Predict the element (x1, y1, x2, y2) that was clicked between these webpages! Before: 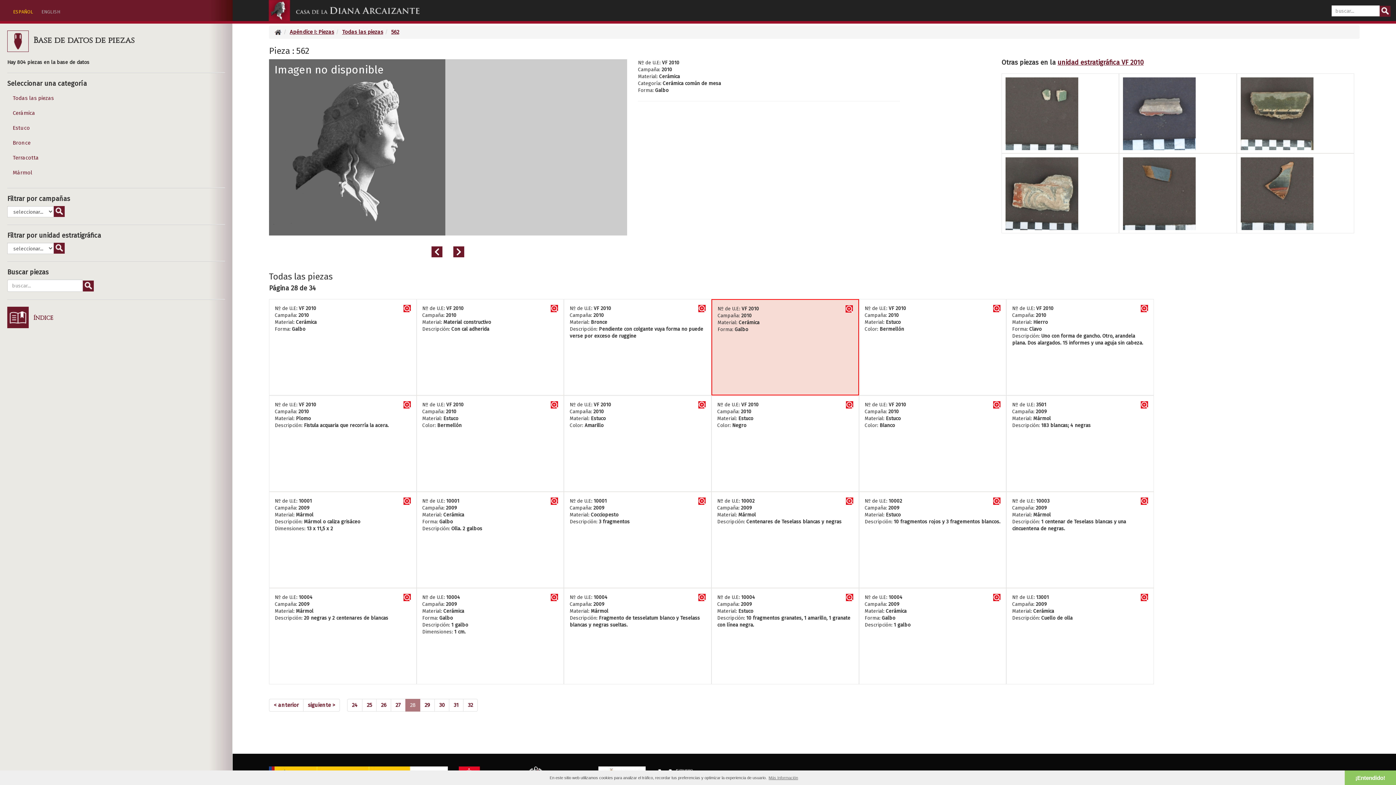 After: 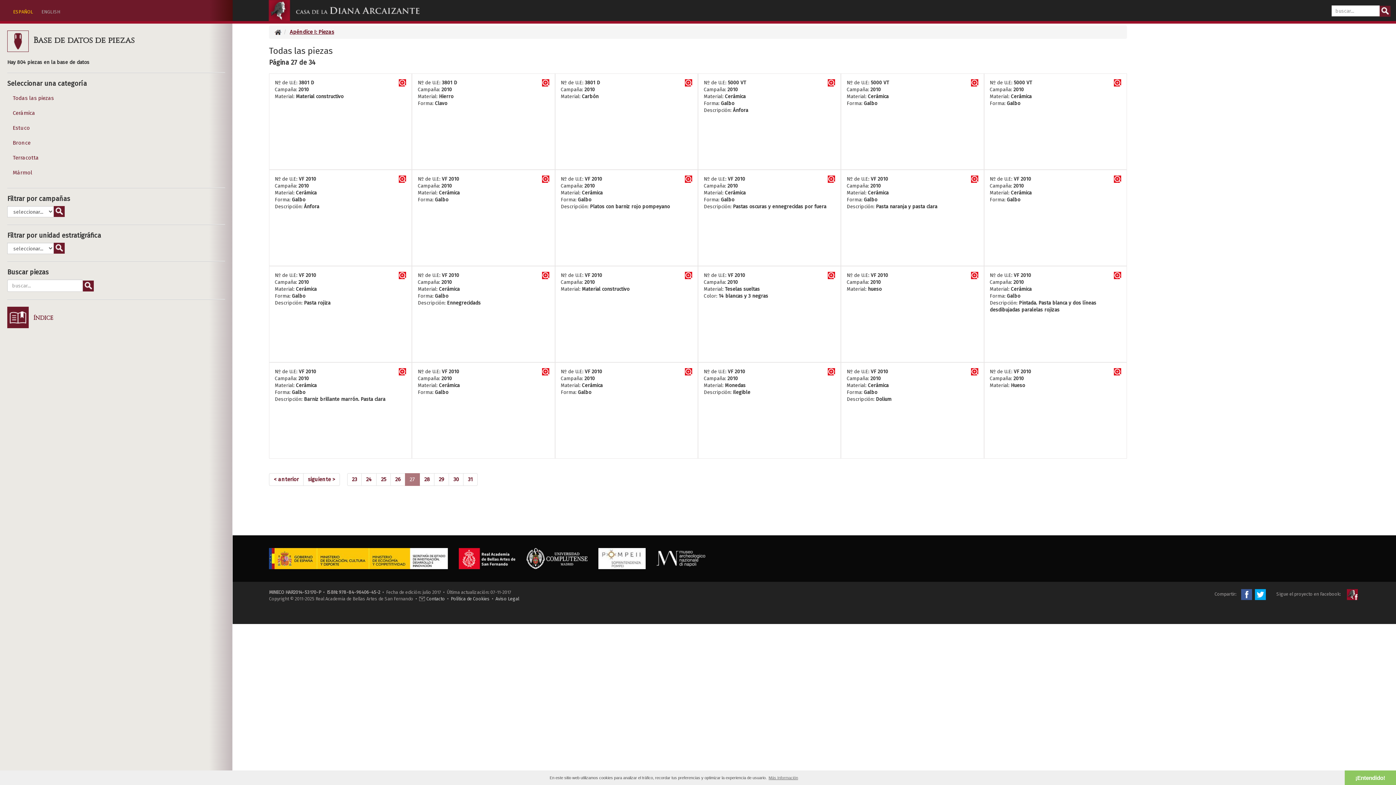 Action: label: Previous bbox: (269, 699, 303, 712)